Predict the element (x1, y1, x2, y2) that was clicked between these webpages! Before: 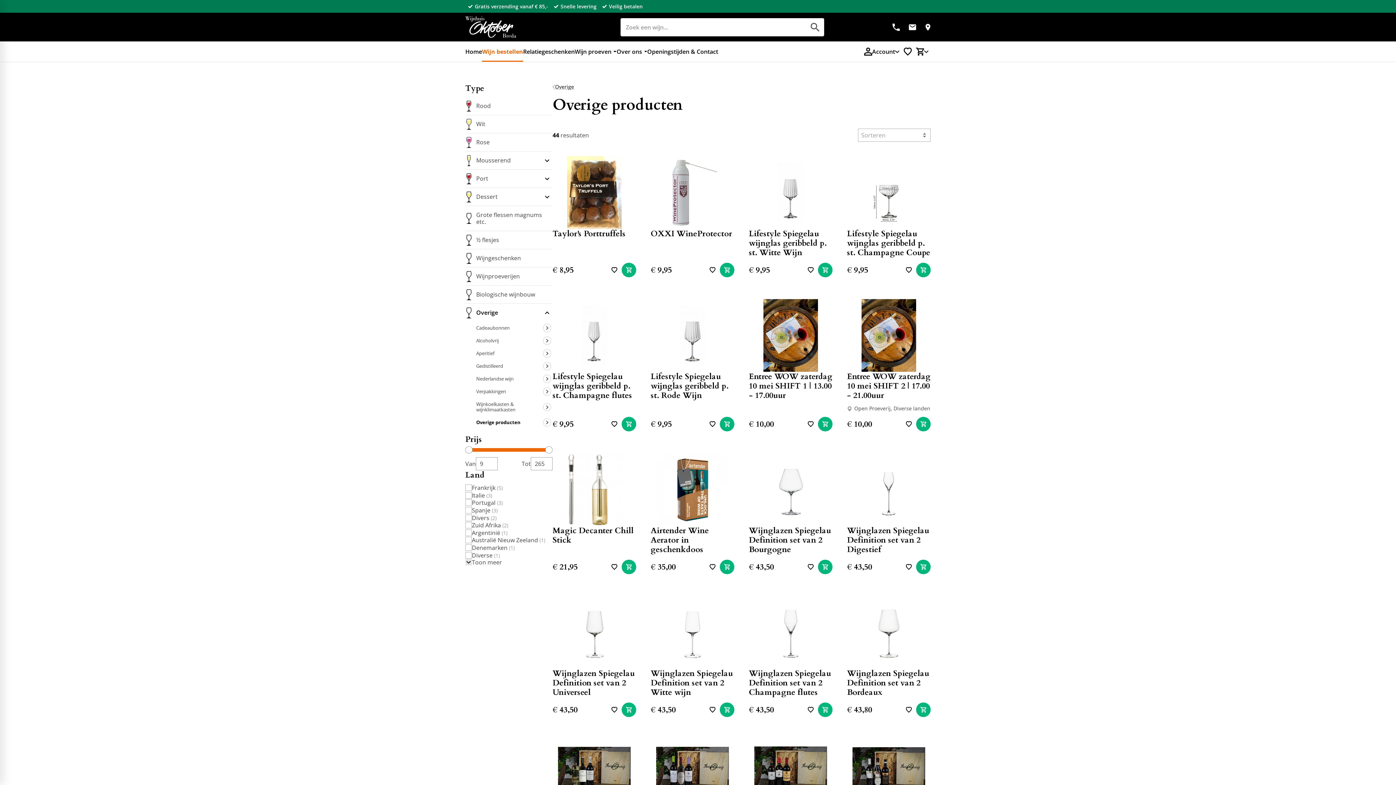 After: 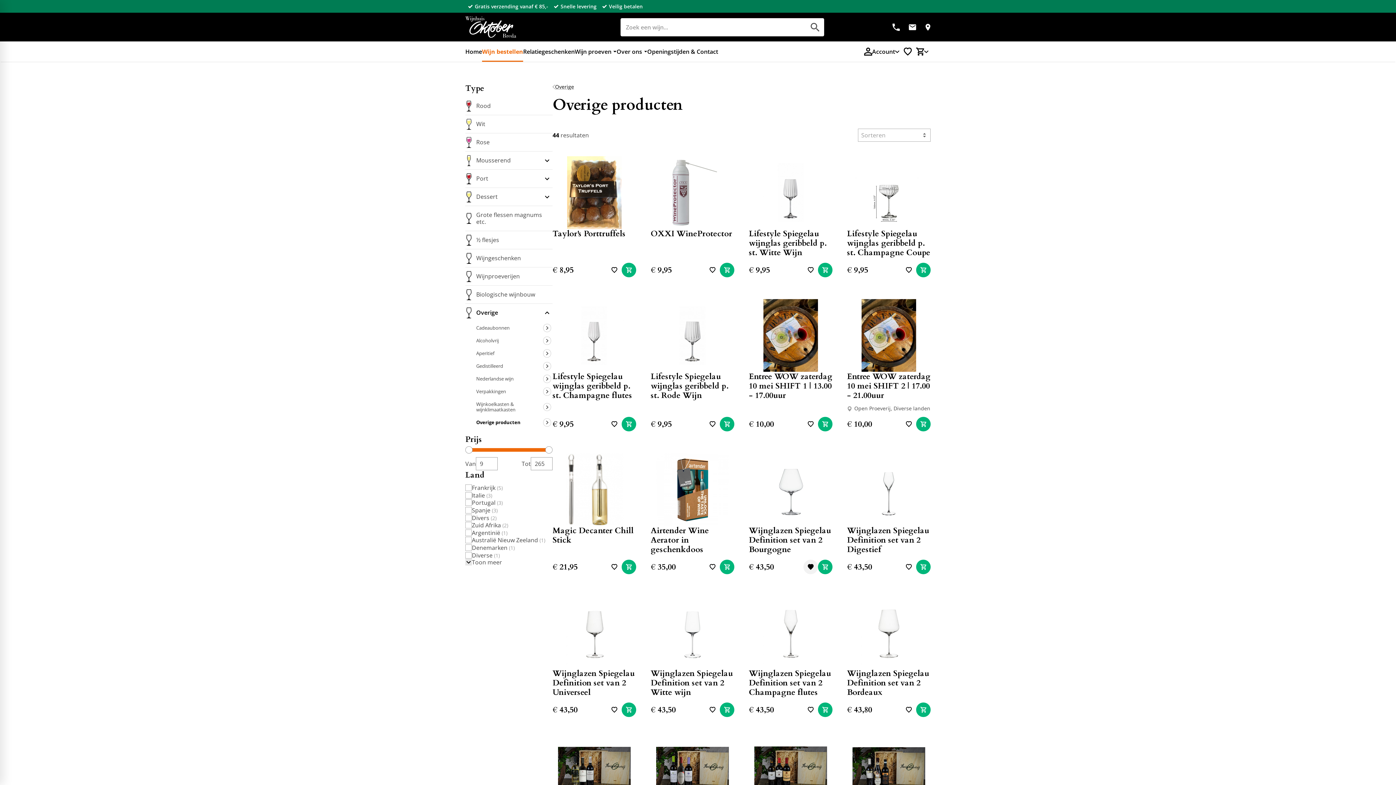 Action: label: Toevoegen bbox: (803, 560, 818, 574)